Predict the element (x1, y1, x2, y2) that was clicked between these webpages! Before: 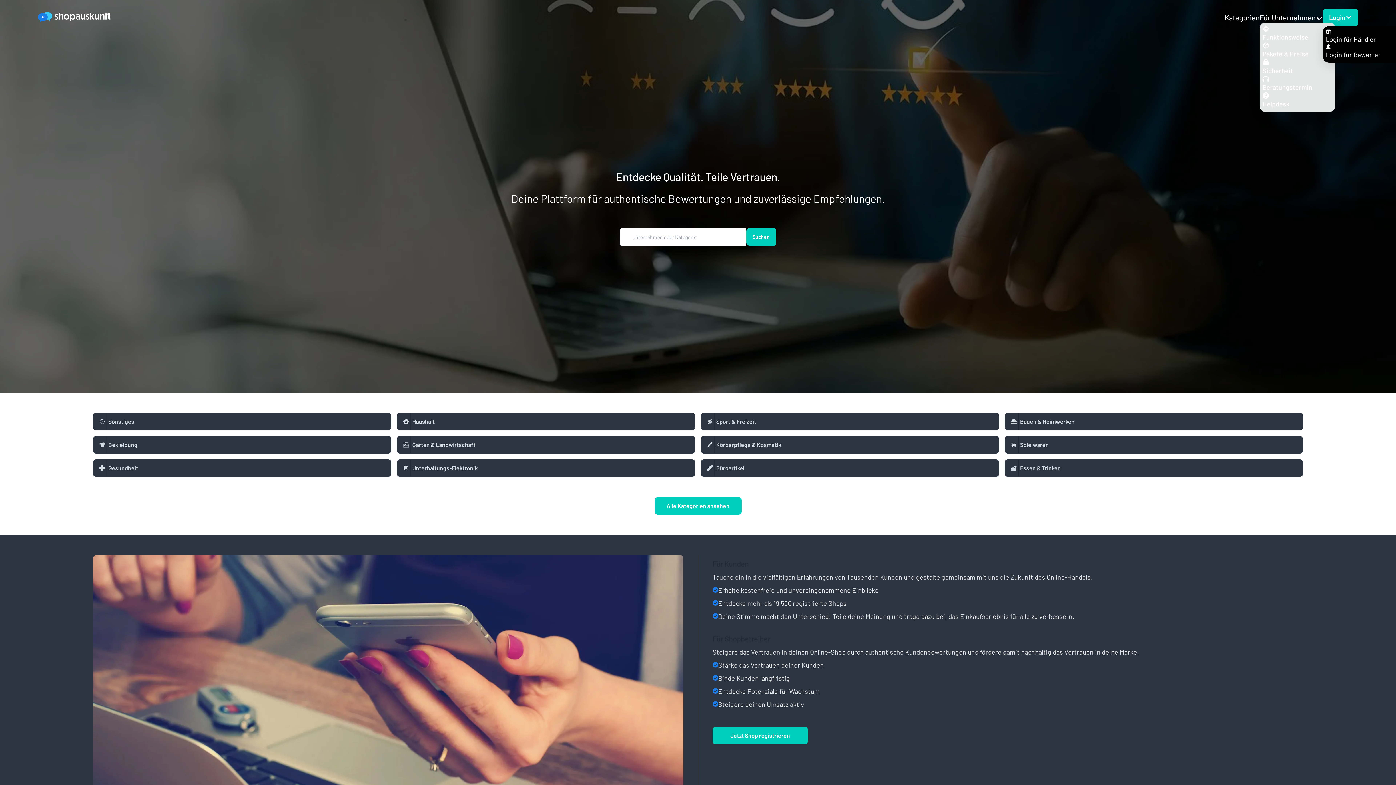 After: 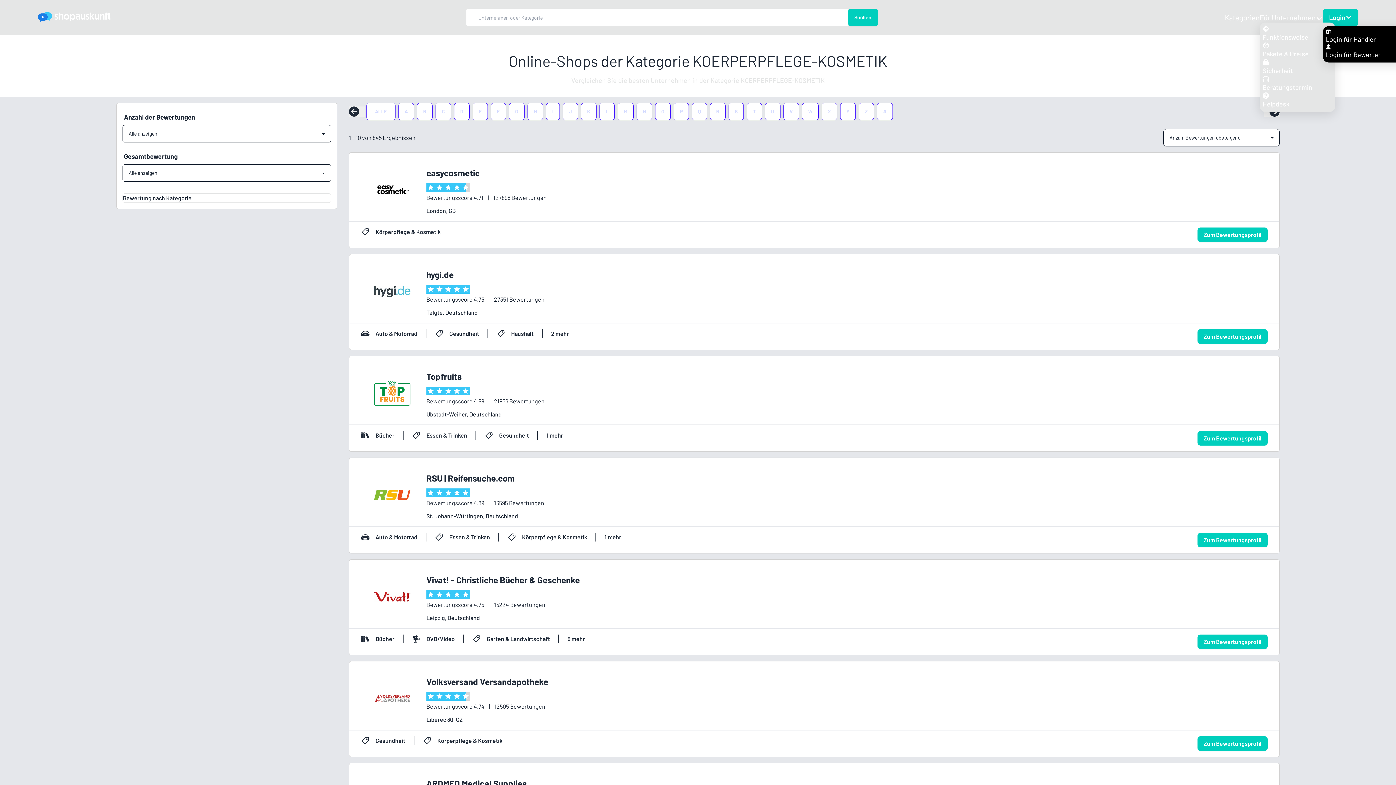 Action: label: Körperpflege & Kosmetik bbox: (701, 436, 999, 453)